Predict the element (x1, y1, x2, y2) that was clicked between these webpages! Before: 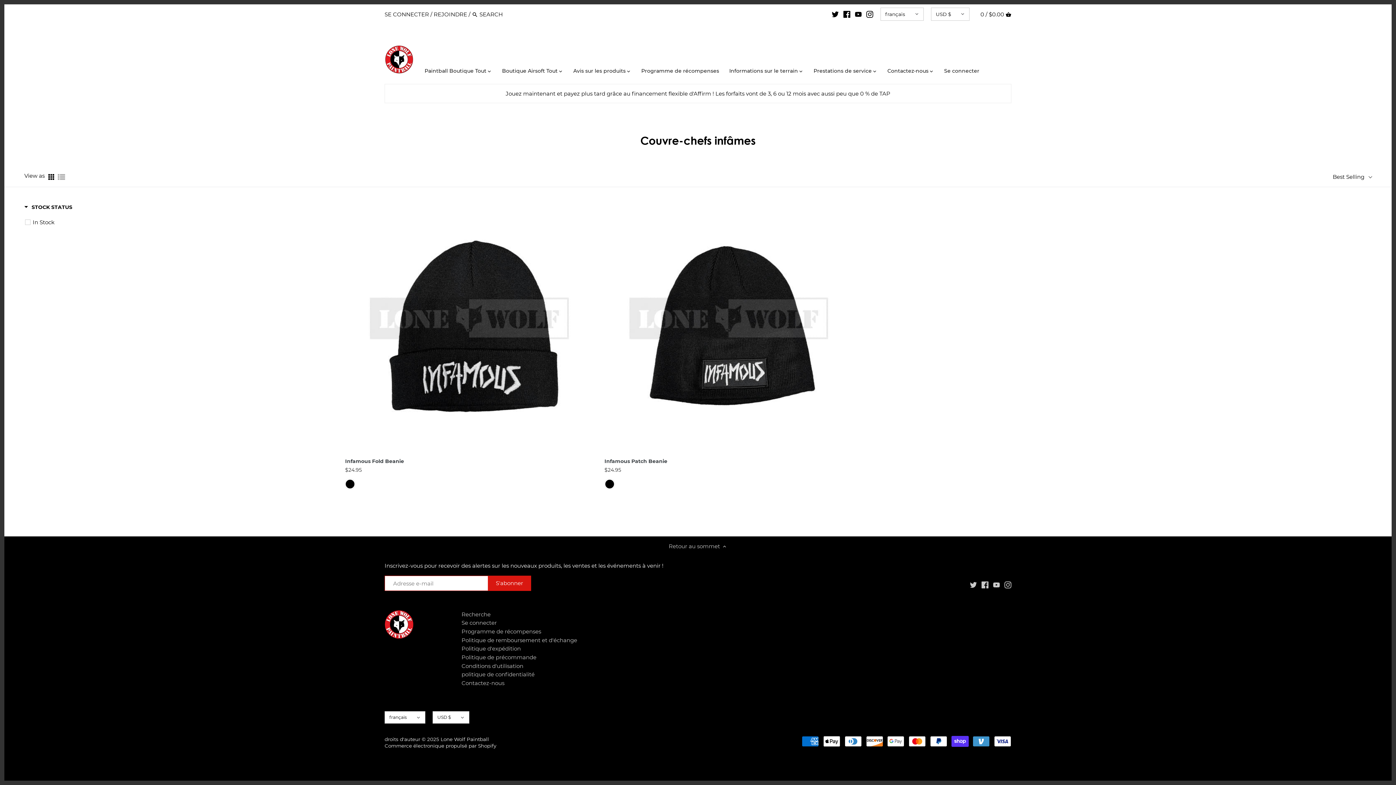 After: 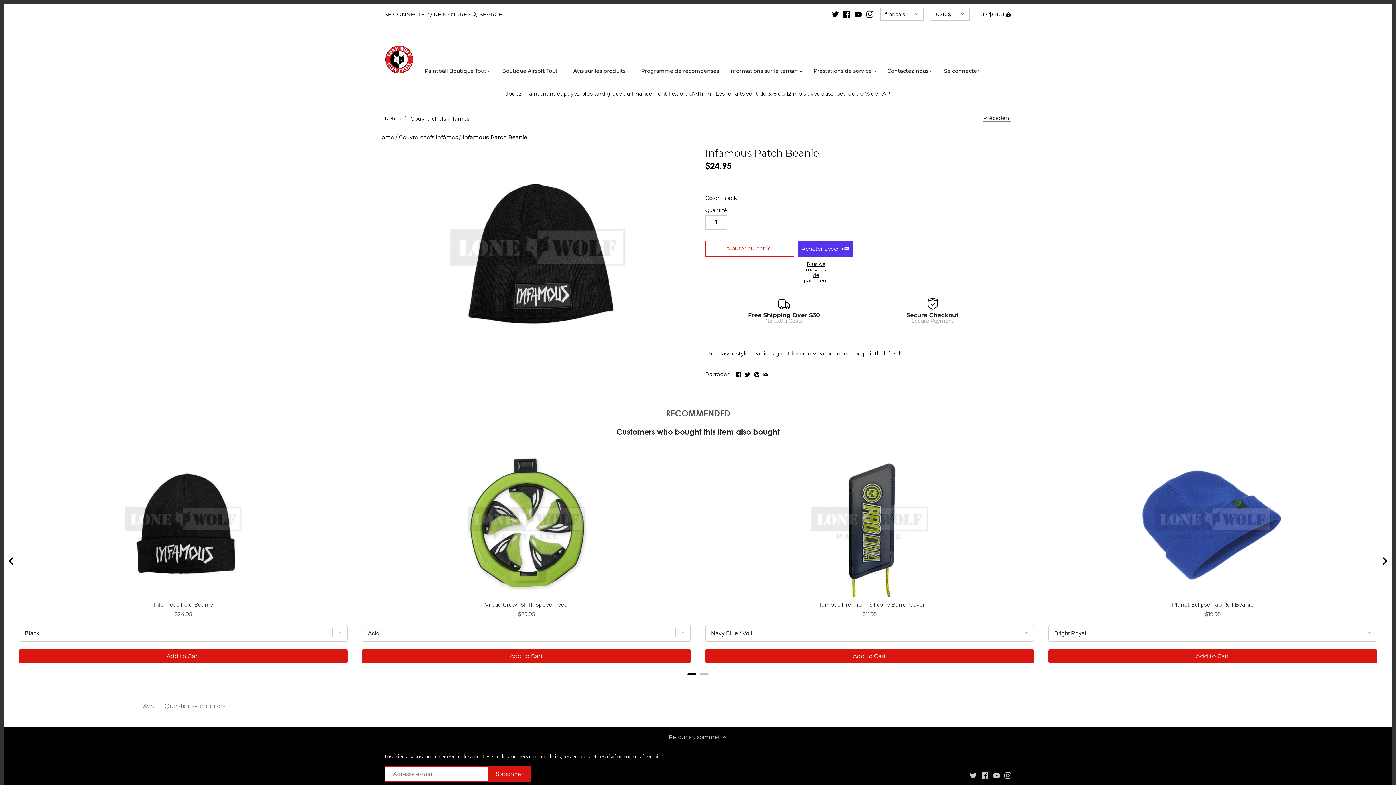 Action: label: Infamous Patch Beanie bbox: (604, 458, 667, 465)